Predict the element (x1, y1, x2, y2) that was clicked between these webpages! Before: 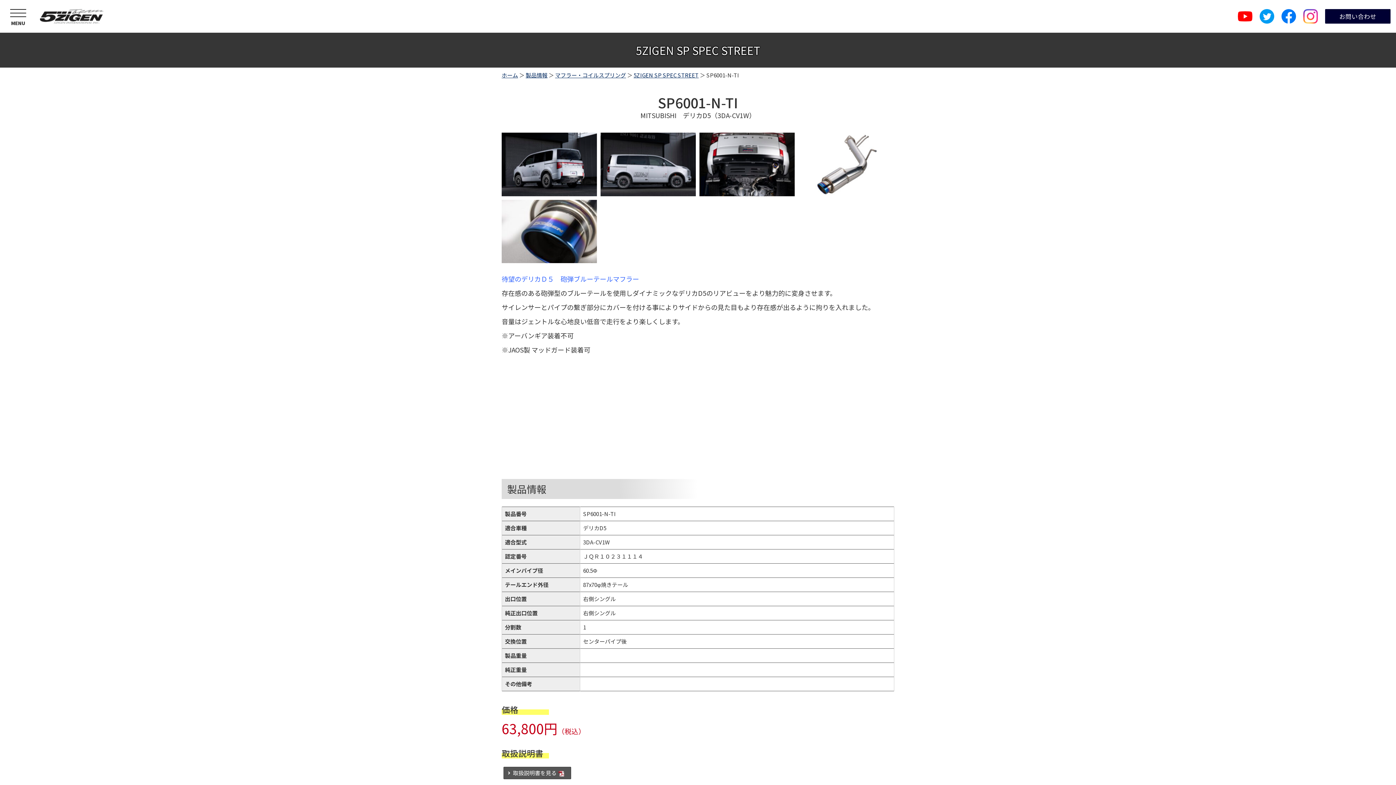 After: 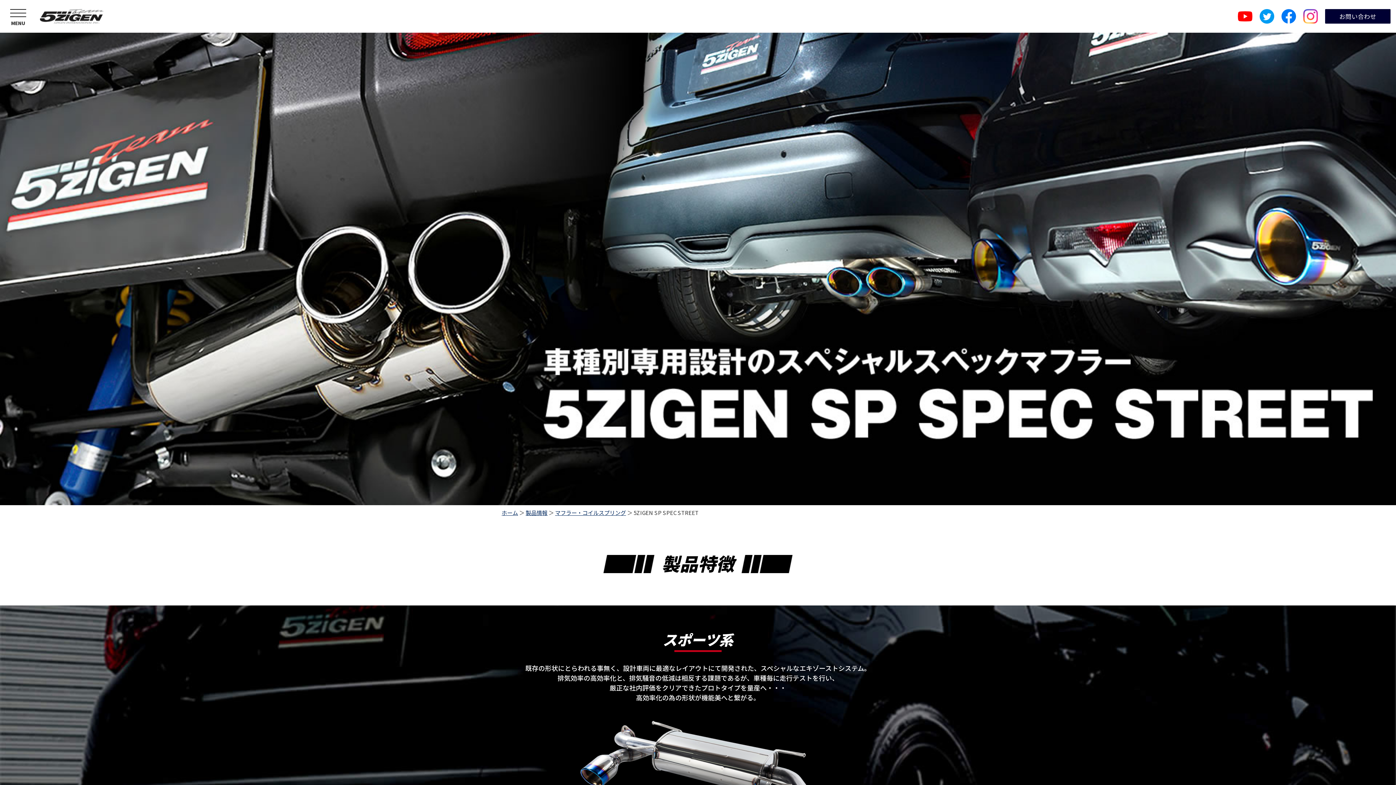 Action: bbox: (633, 71, 698, 78) label: 5ZIGEN SP SPEC STREET